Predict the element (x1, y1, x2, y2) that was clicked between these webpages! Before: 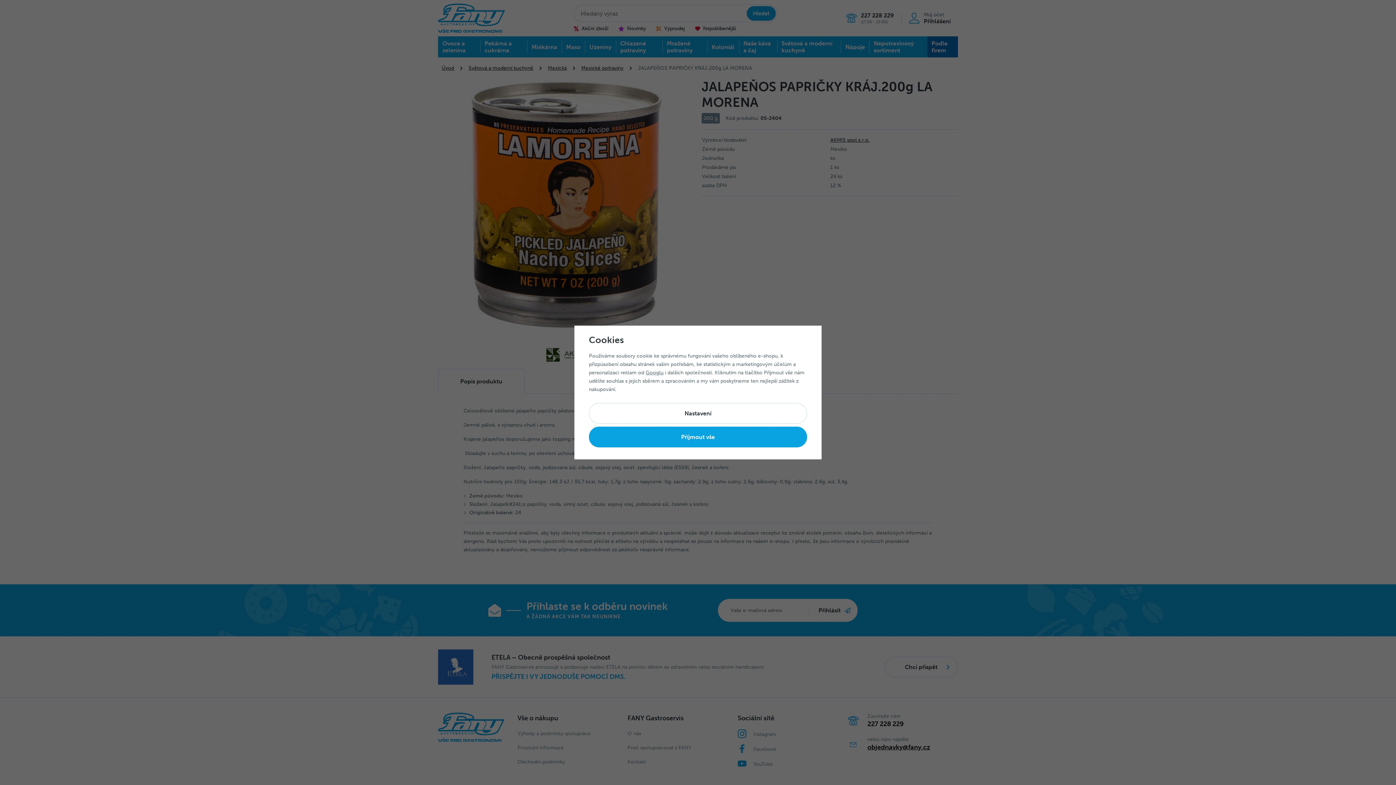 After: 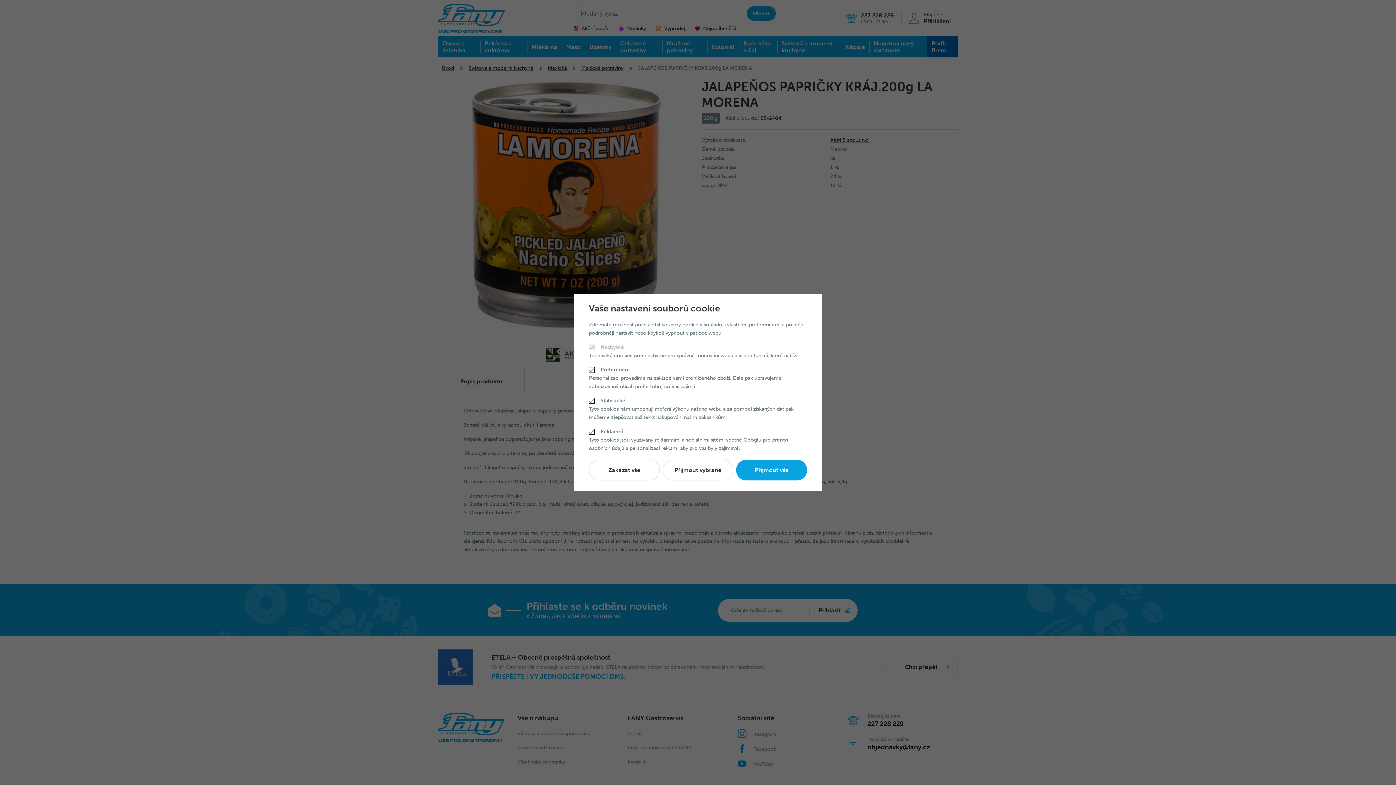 Action: label: Nastavení bbox: (589, 403, 807, 424)